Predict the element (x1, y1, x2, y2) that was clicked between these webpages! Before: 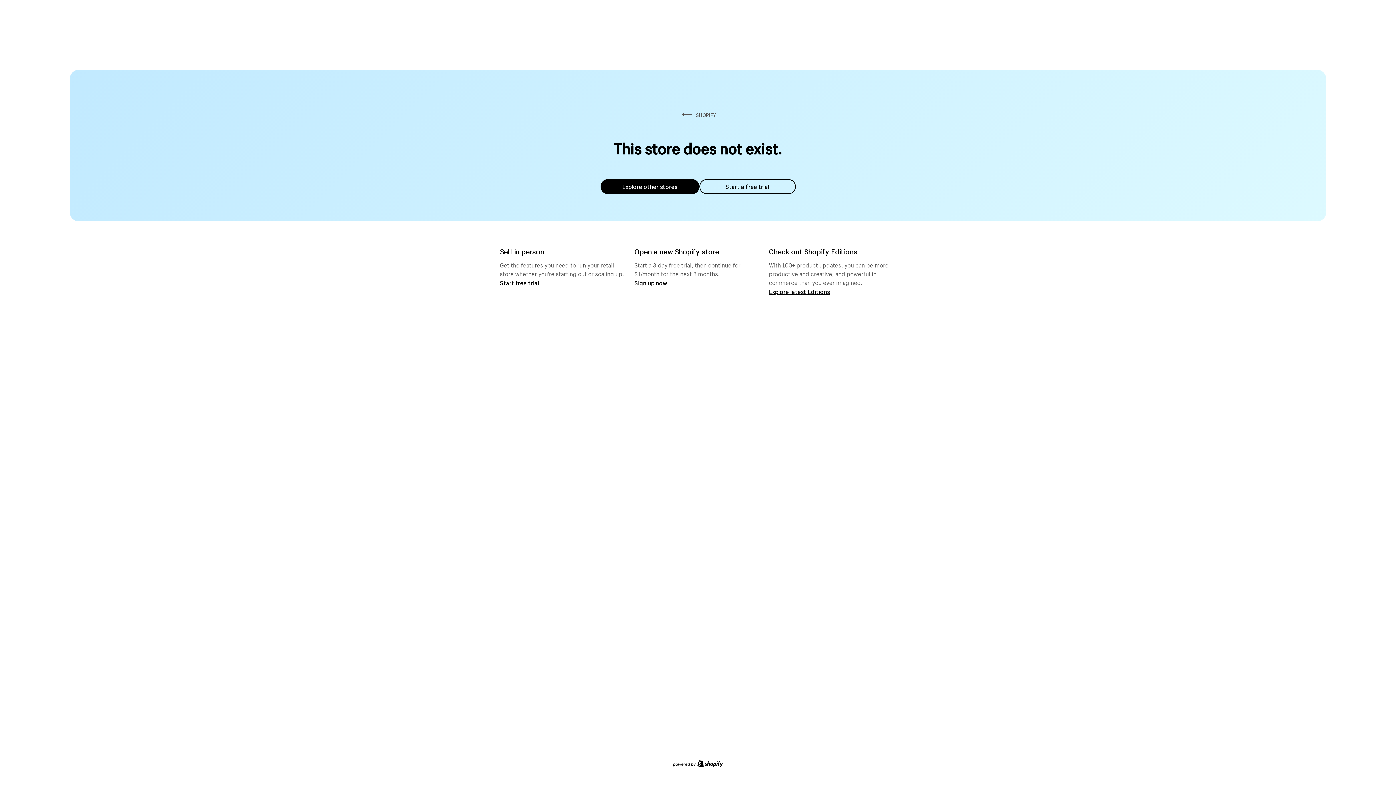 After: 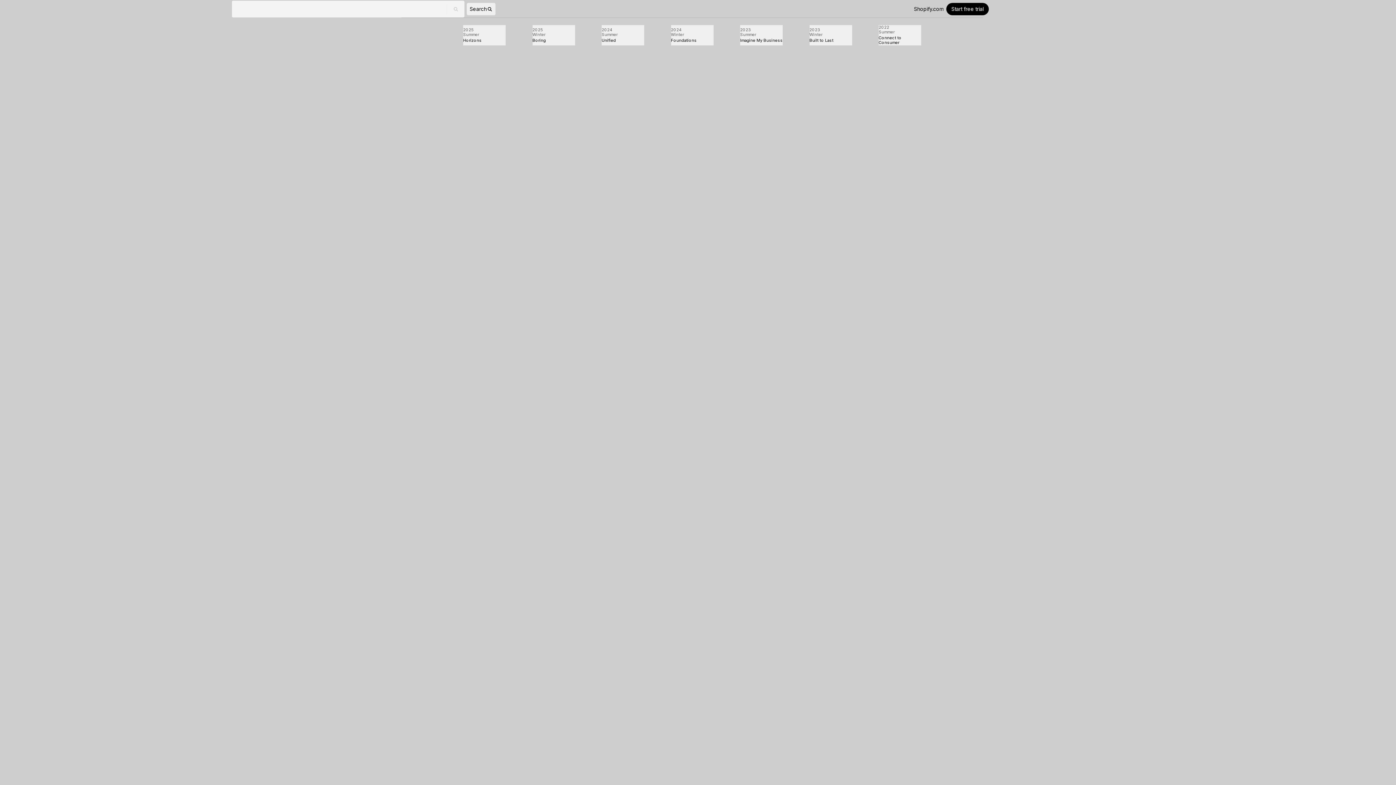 Action: label: Explore latest Editions bbox: (769, 287, 830, 295)